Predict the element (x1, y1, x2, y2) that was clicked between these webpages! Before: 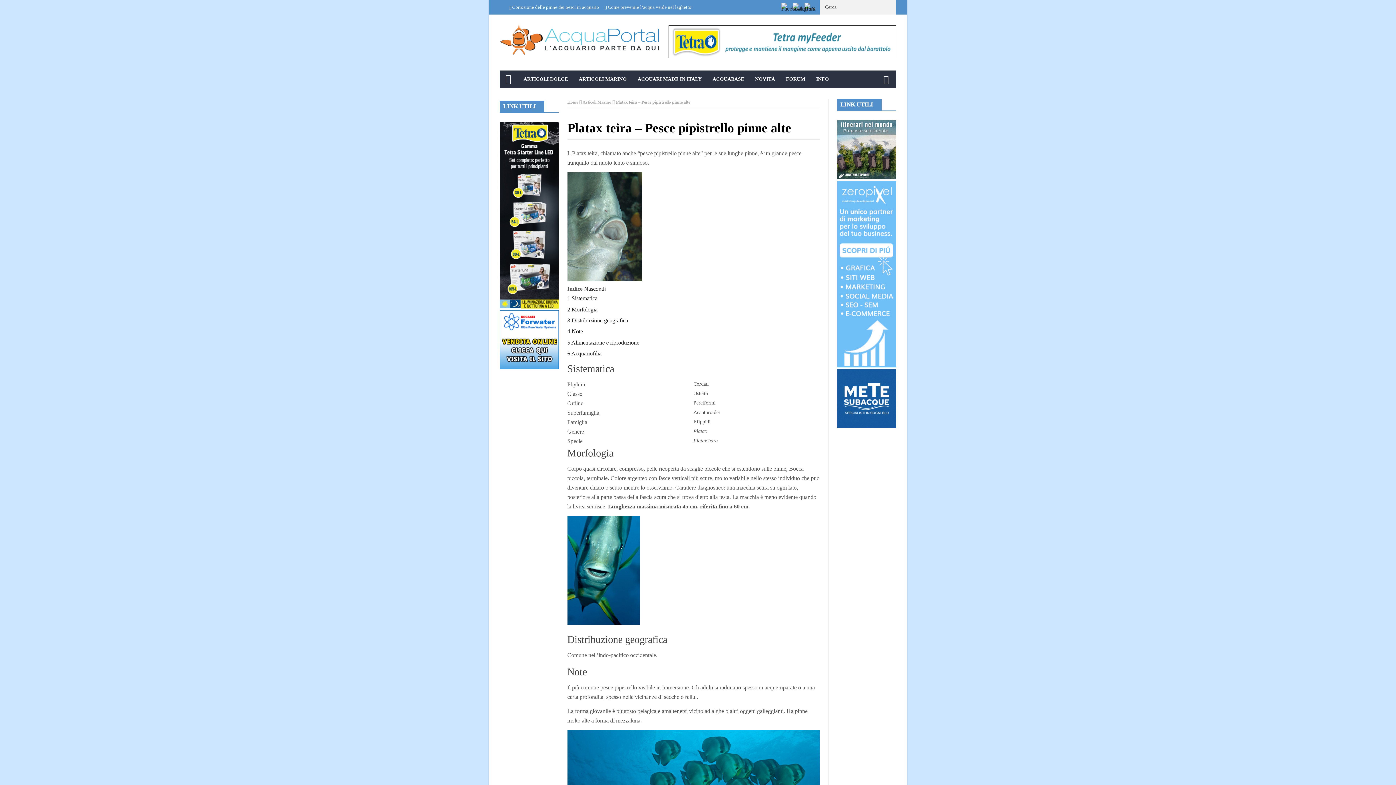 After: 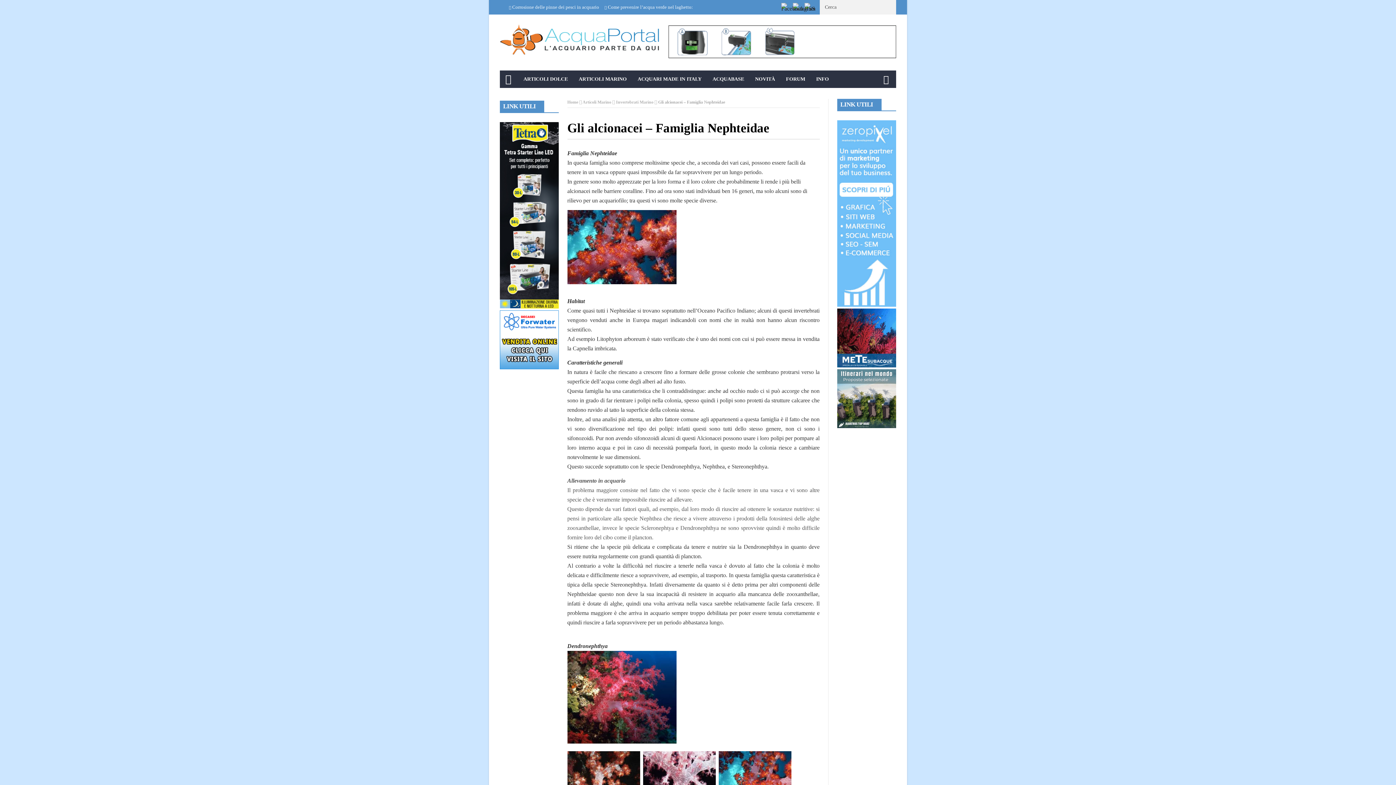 Action: bbox: (876, 70, 896, 87)